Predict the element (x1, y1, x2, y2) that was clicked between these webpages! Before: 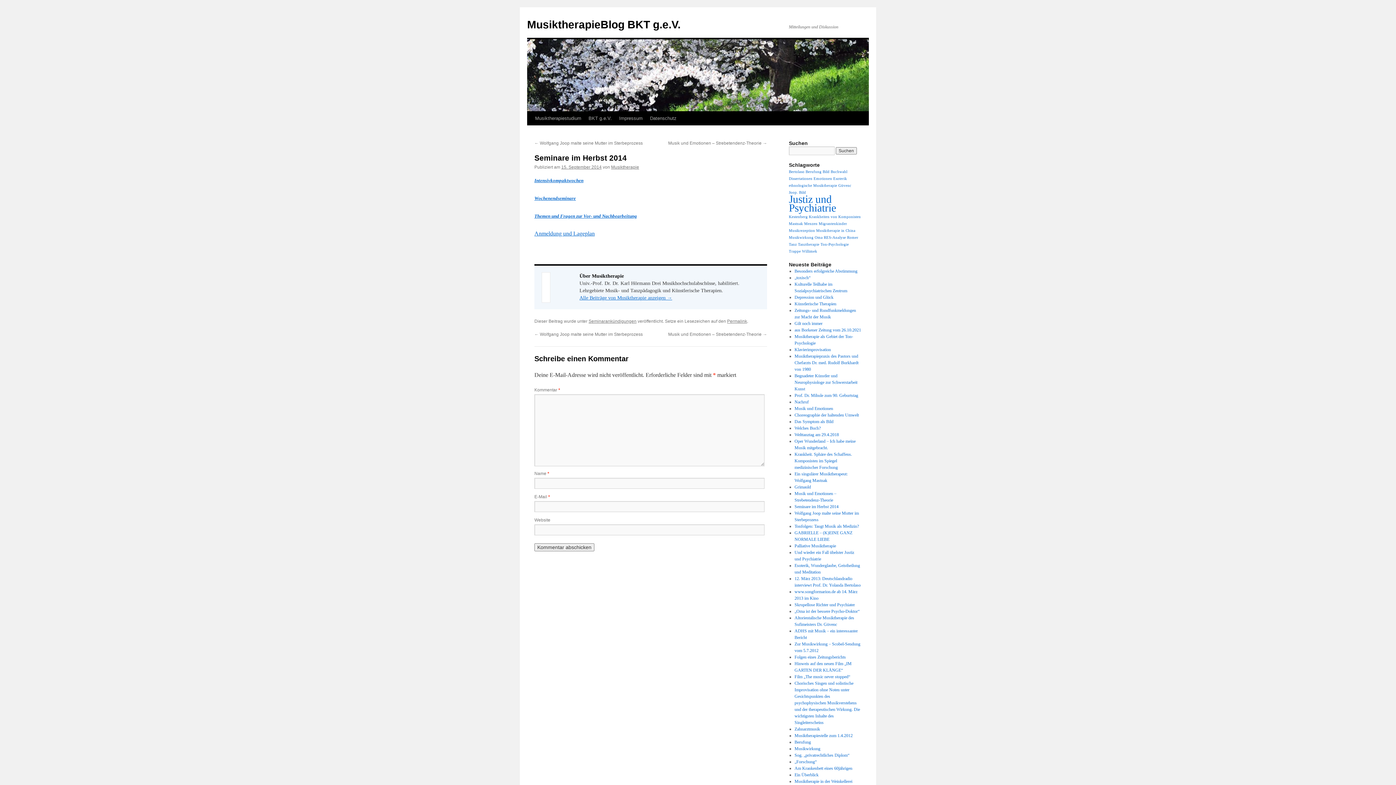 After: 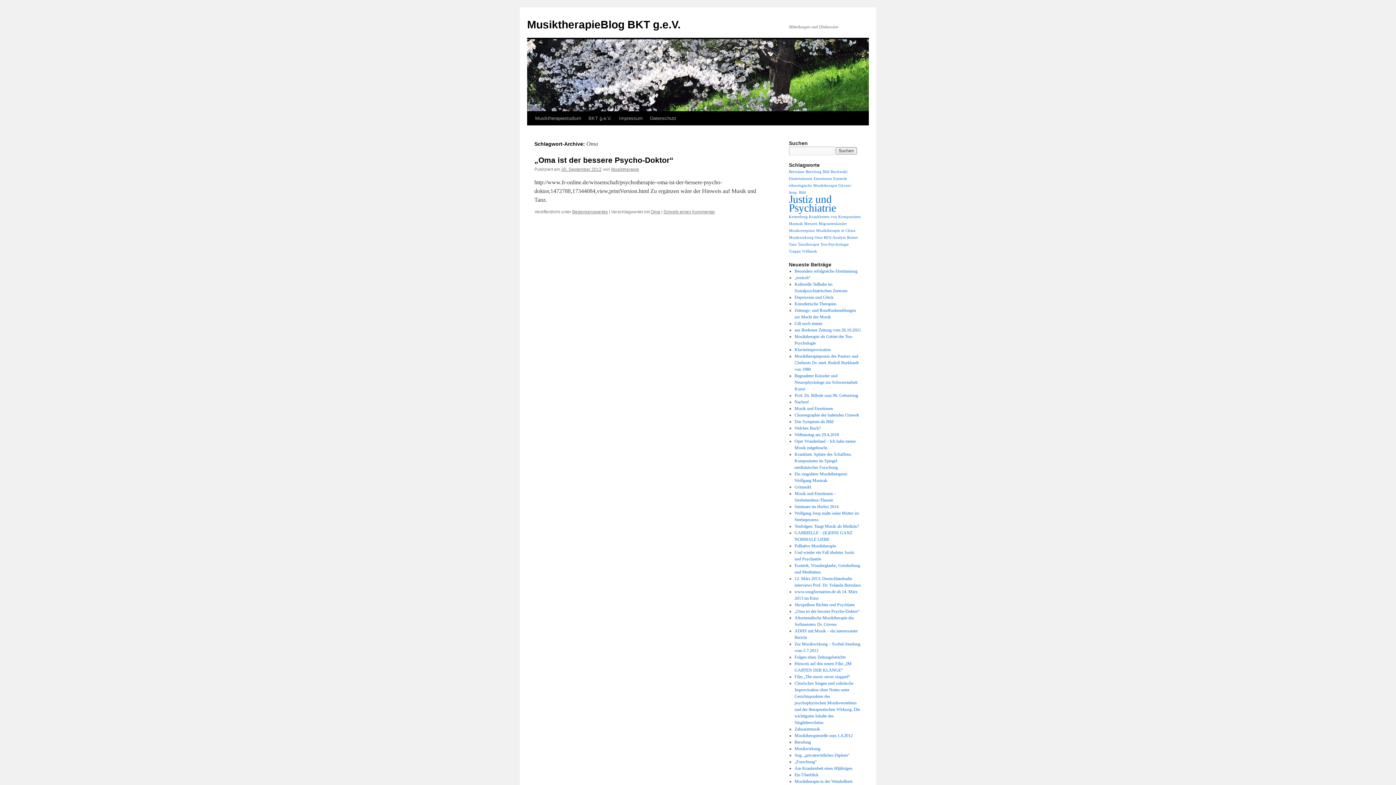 Action: label: Oma (1 Eintrag) bbox: (814, 235, 822, 239)